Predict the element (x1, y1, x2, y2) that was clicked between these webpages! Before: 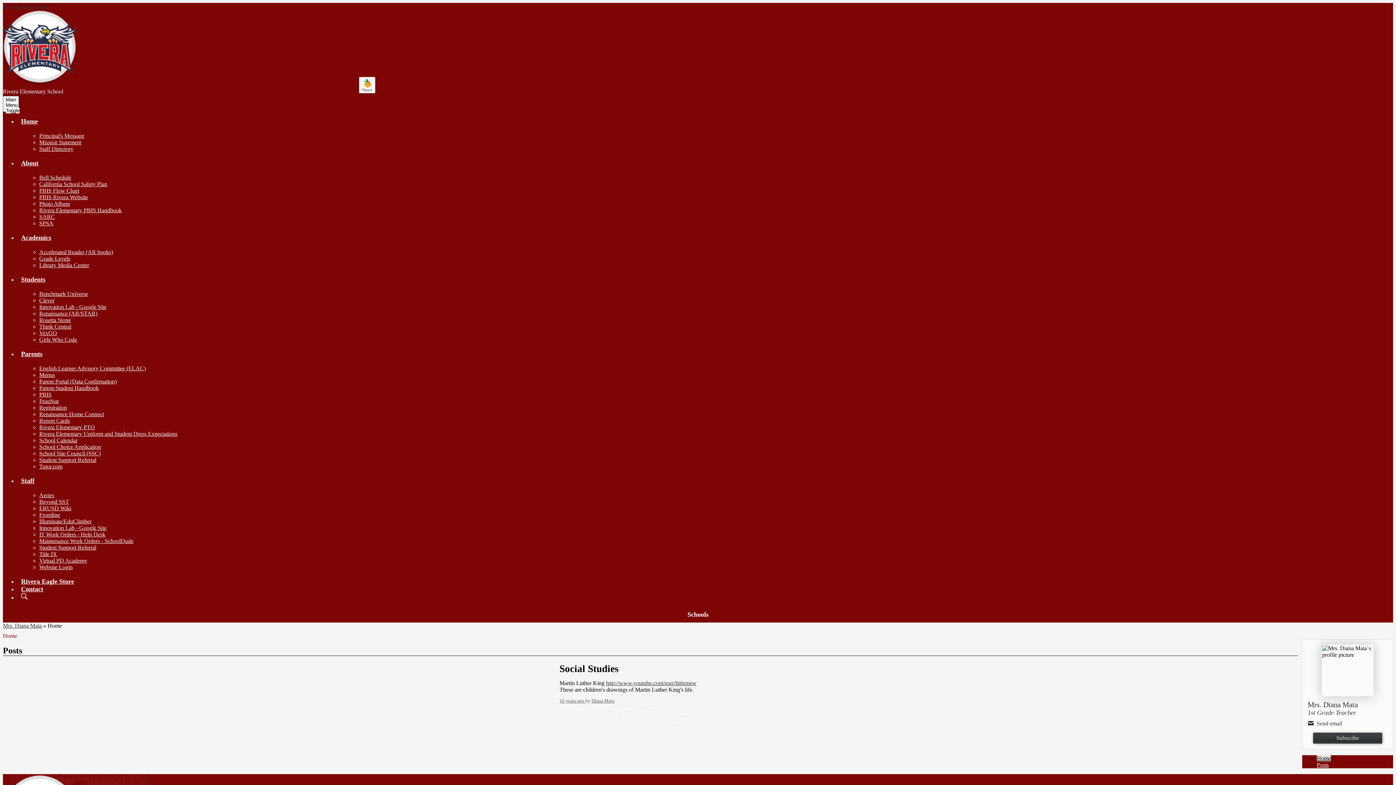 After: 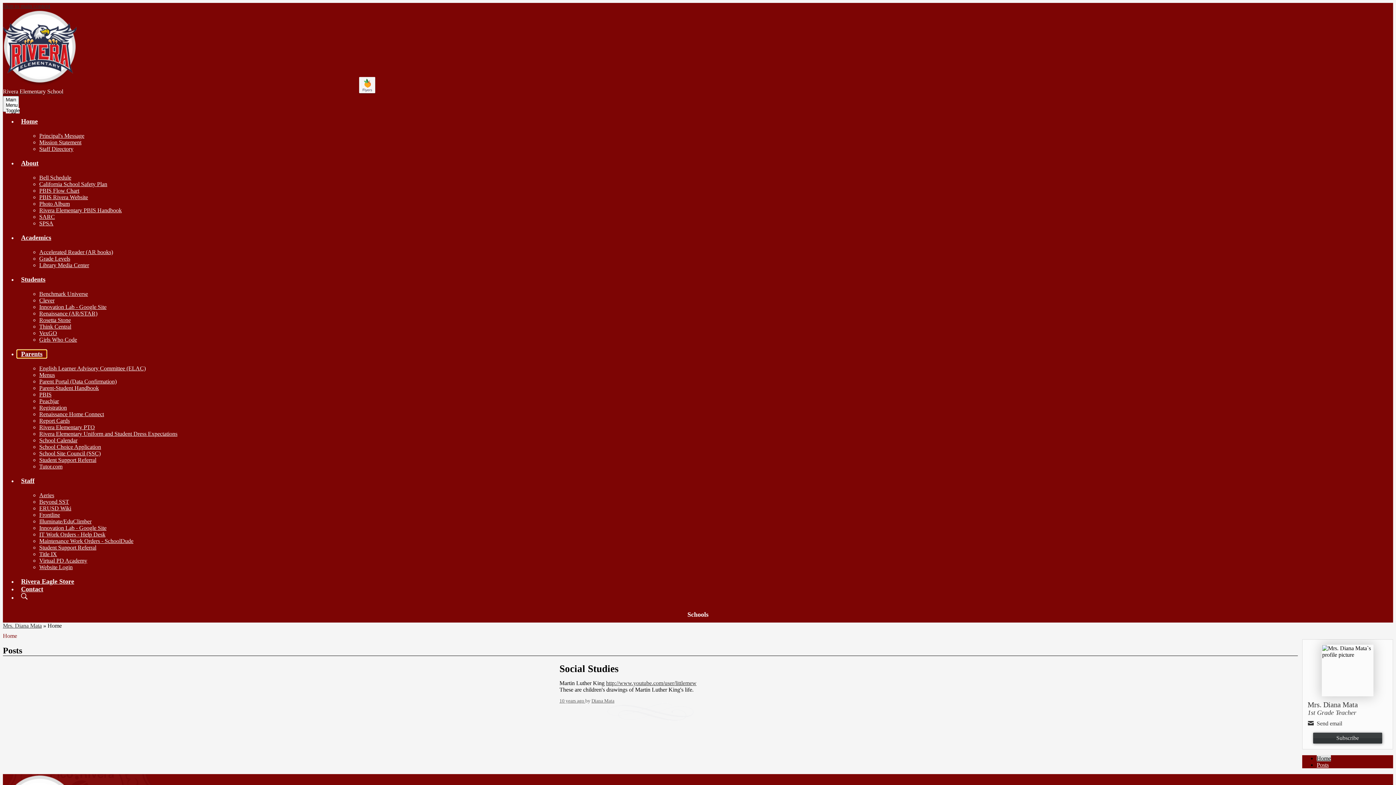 Action: bbox: (17, 350, 46, 357) label: Parents